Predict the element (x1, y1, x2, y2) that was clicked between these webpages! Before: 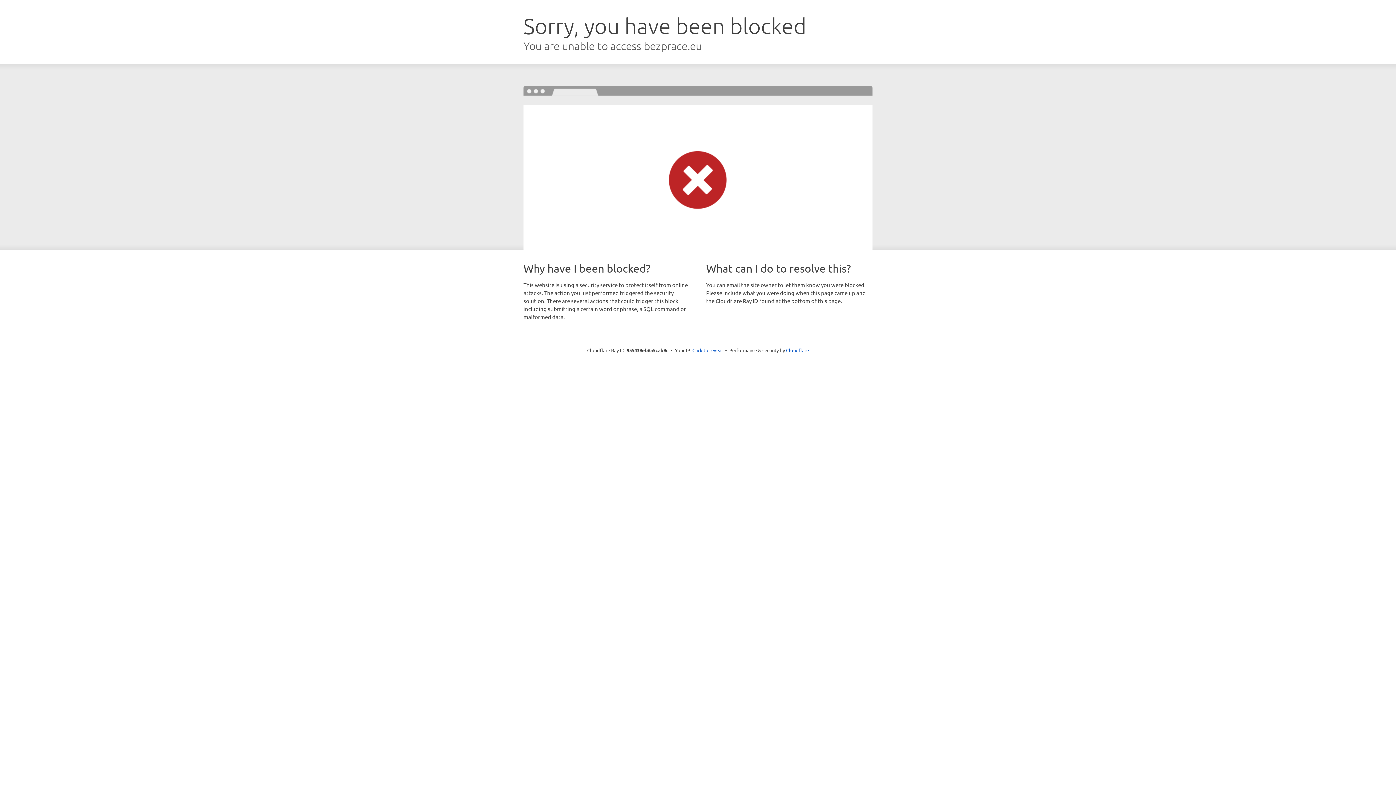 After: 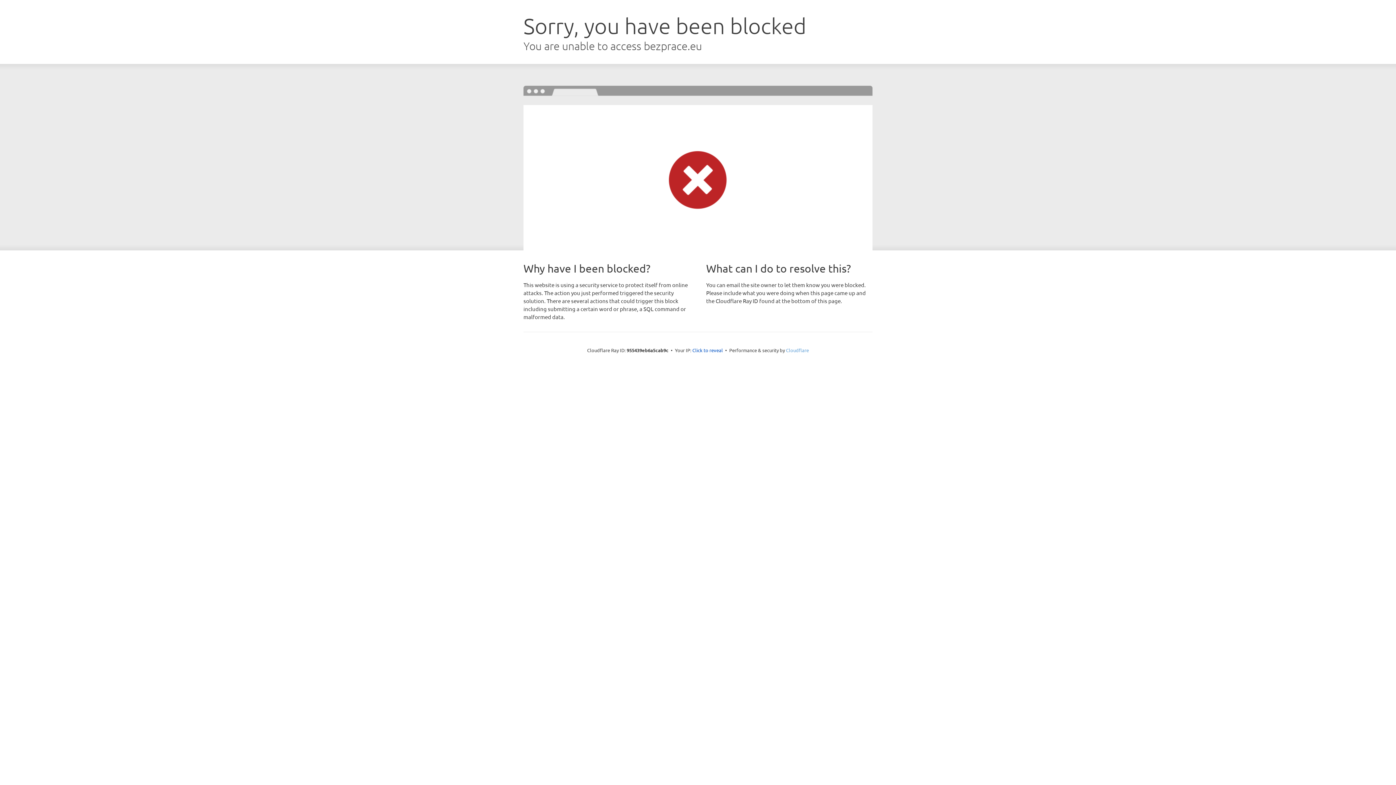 Action: bbox: (786, 347, 809, 353) label: Cloudflare